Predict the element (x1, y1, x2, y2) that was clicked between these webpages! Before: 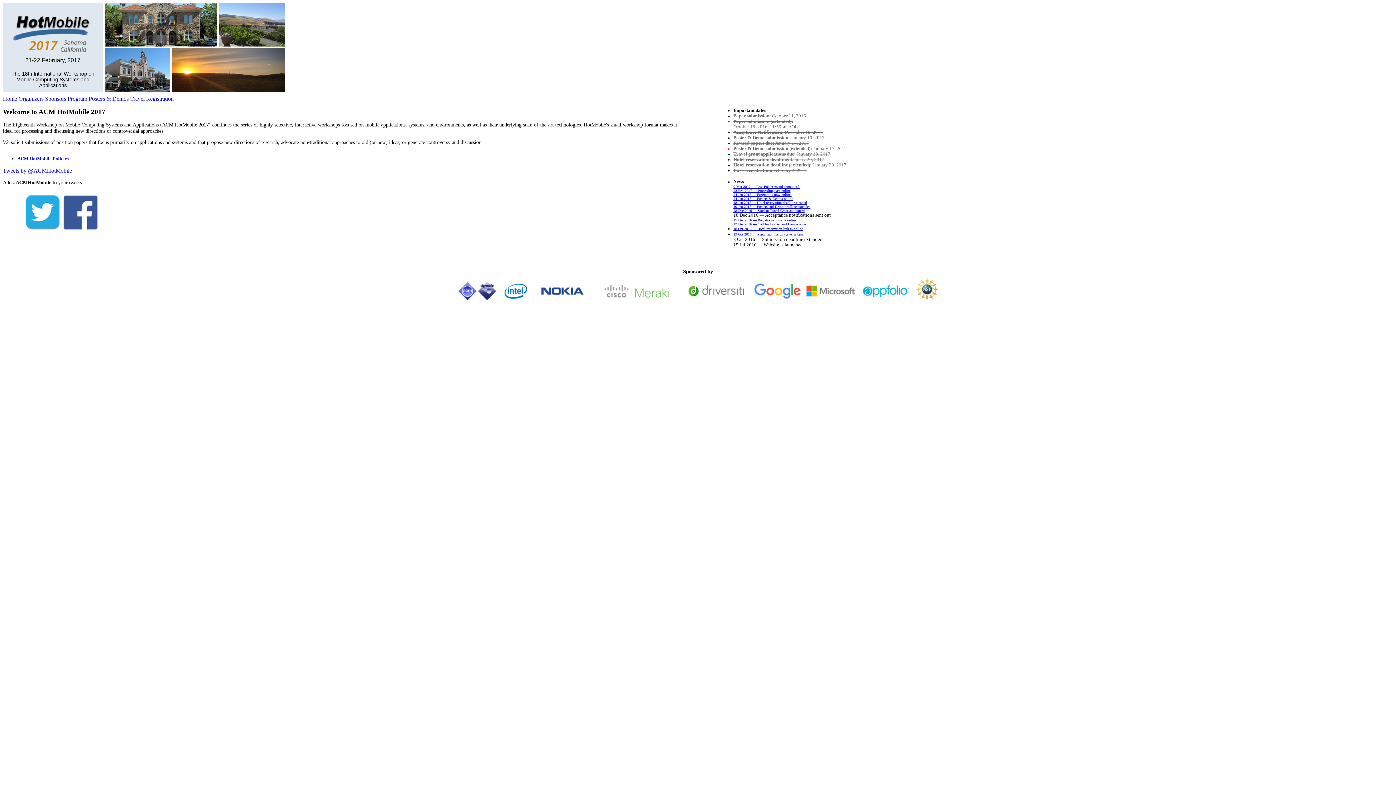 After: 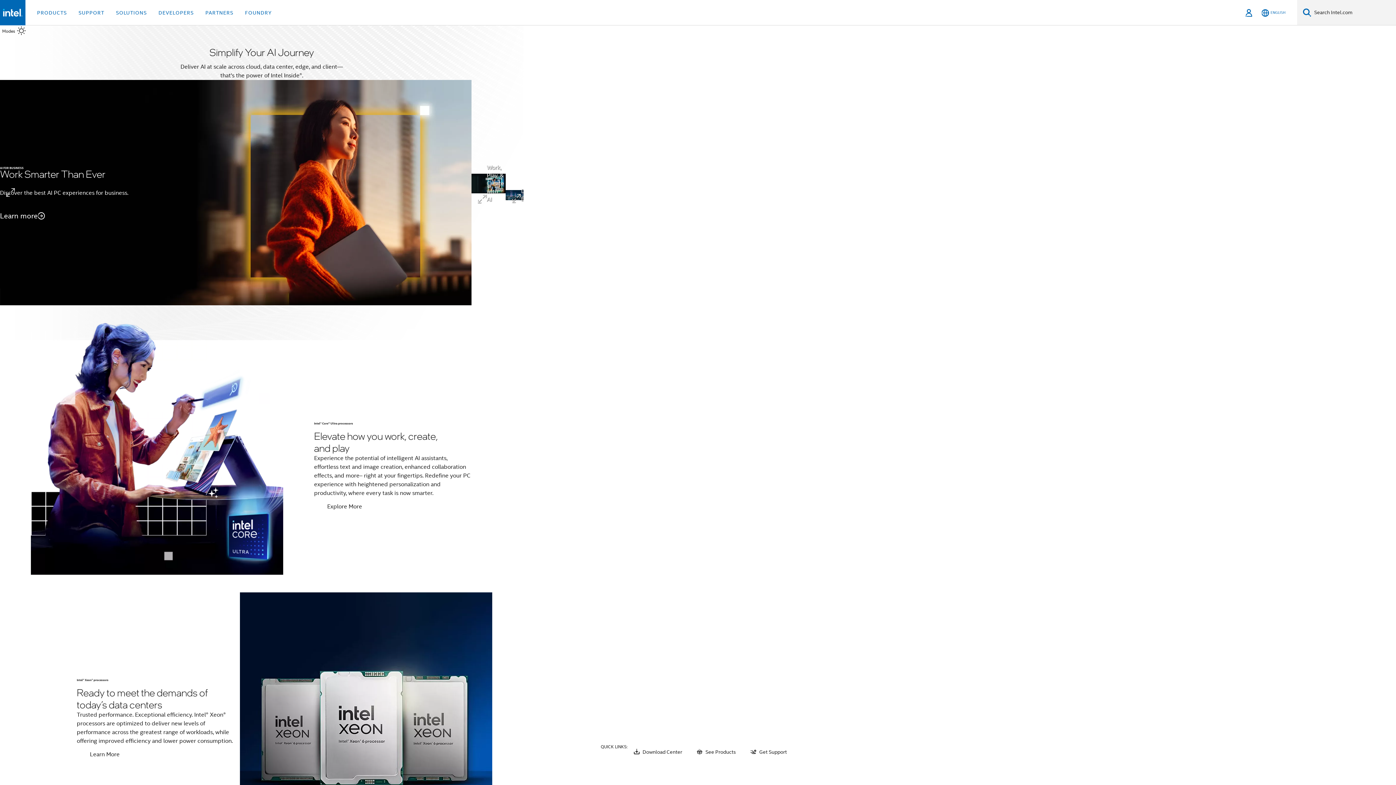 Action: bbox: (497, 295, 534, 301)